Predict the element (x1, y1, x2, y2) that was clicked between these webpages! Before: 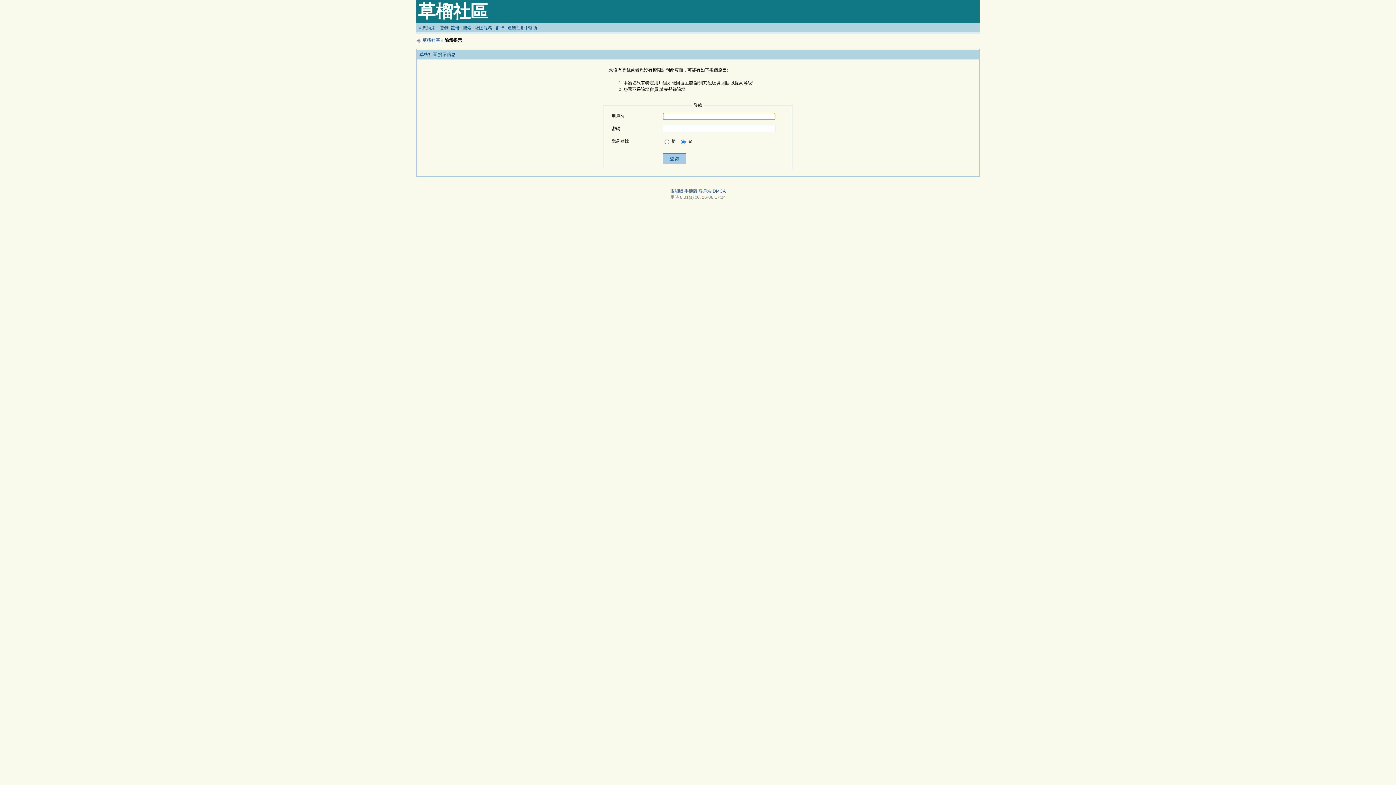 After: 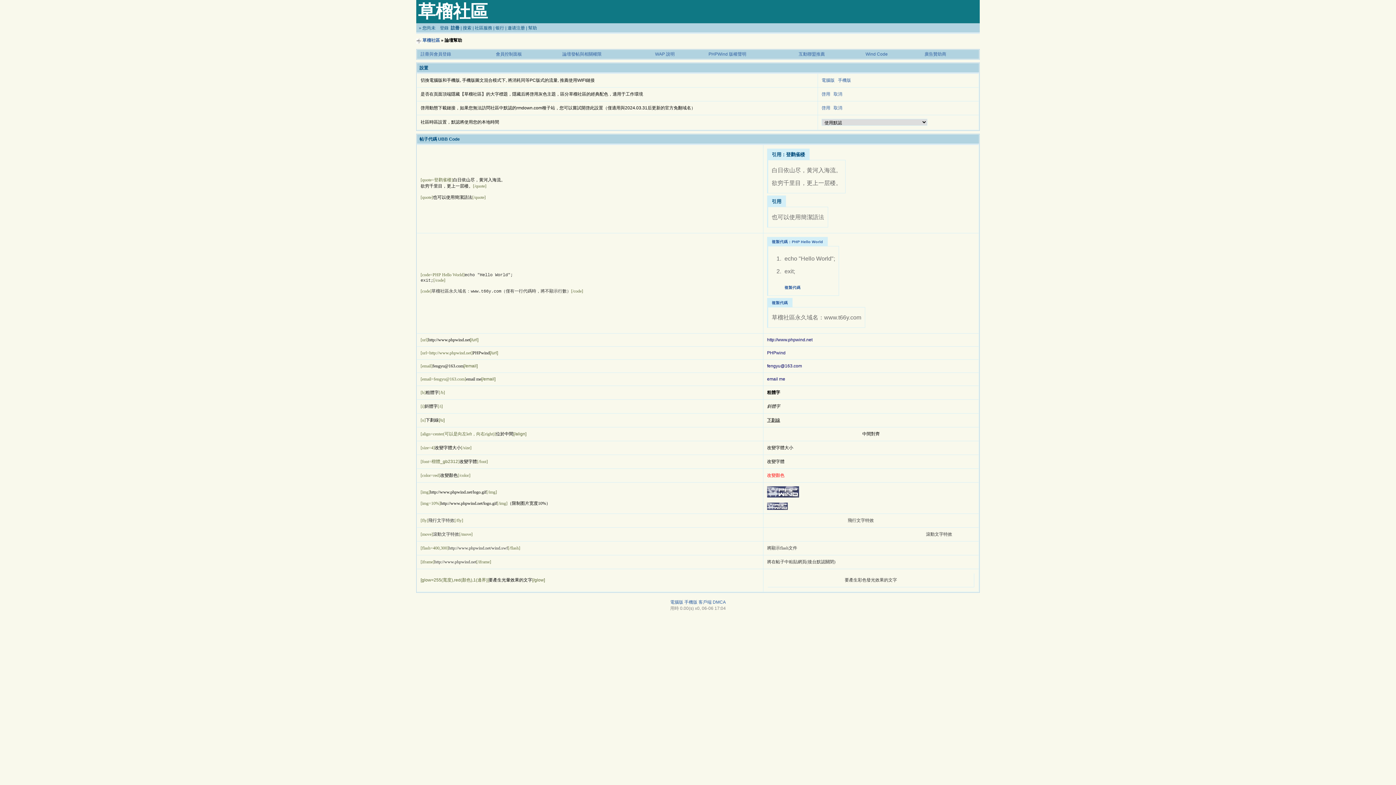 Action: label: 幫助 bbox: (528, 25, 537, 30)